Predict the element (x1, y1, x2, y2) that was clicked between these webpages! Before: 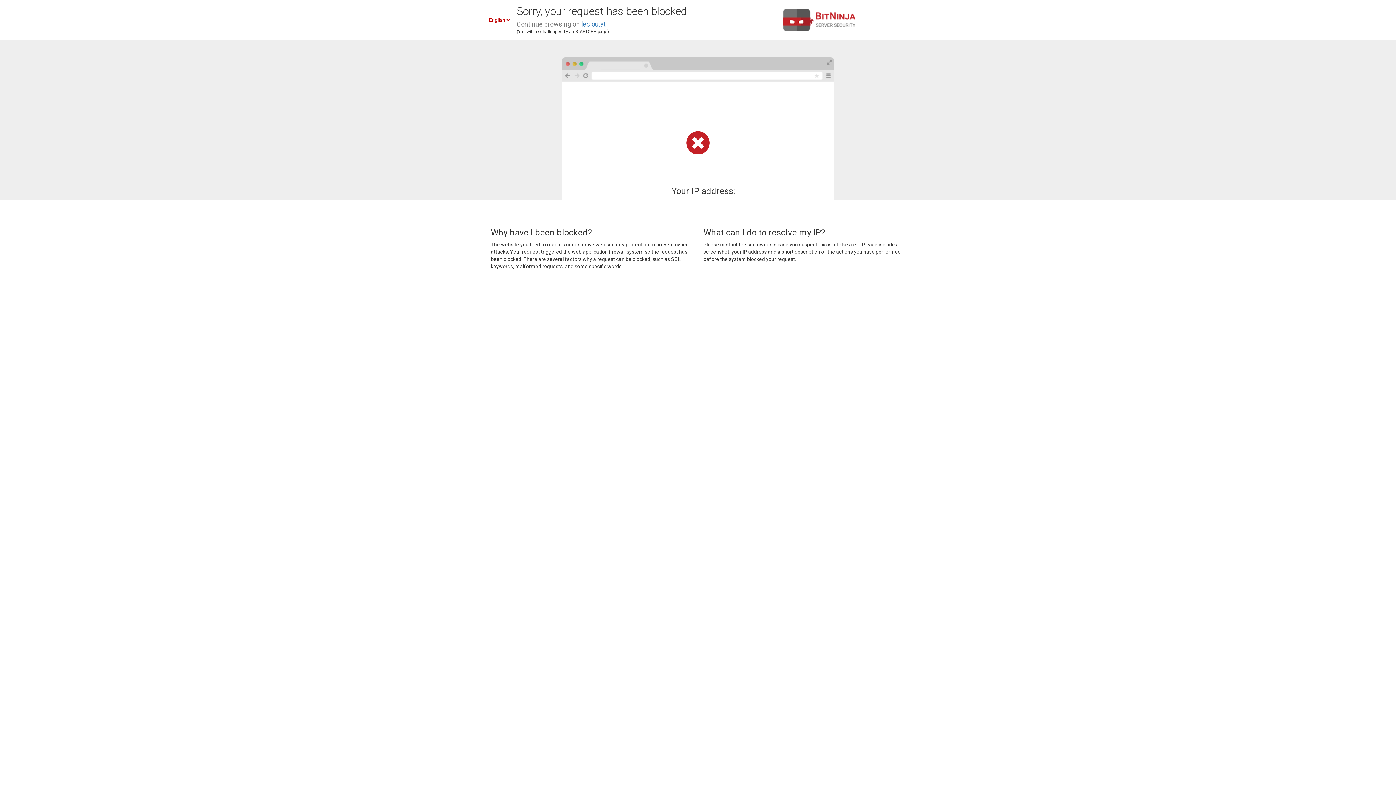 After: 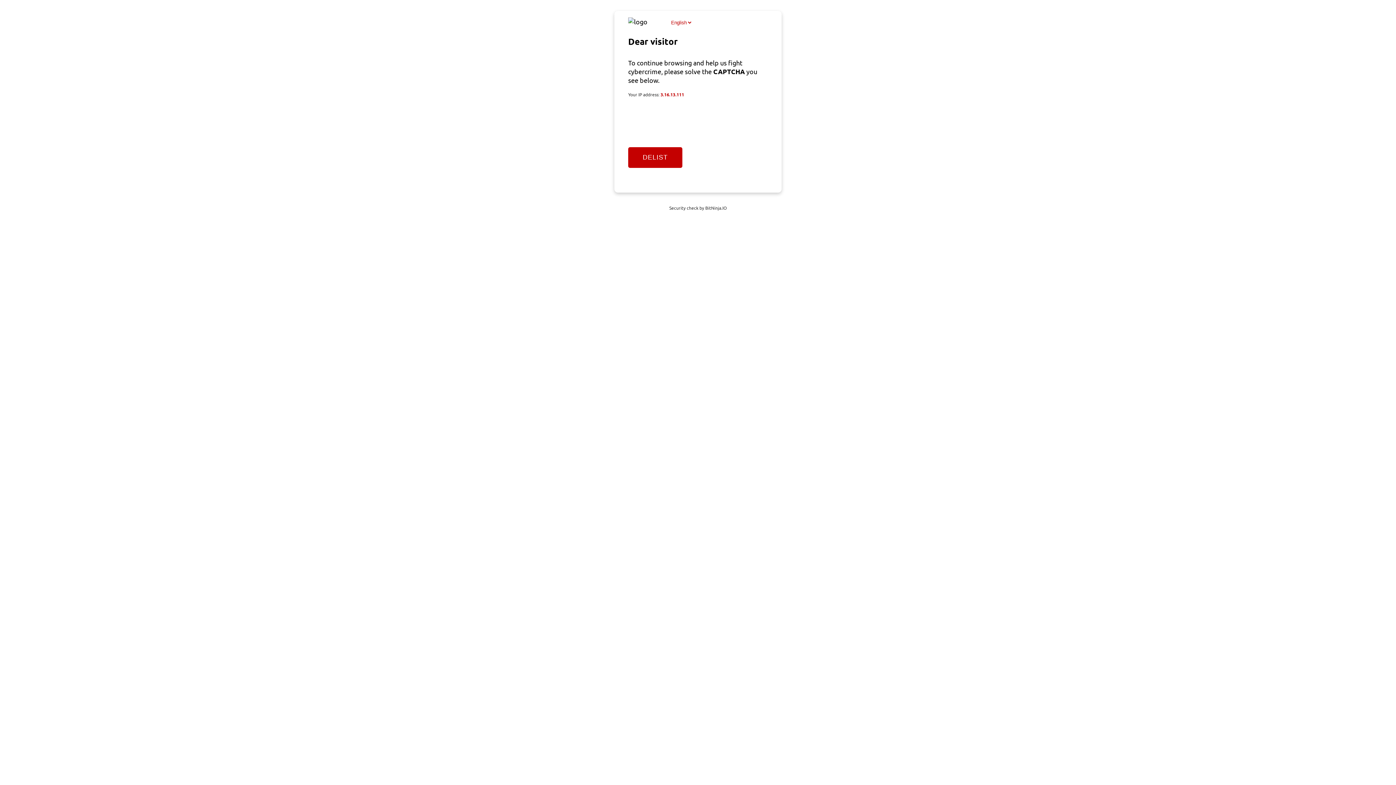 Action: label: leclou.at bbox: (581, 20, 605, 28)